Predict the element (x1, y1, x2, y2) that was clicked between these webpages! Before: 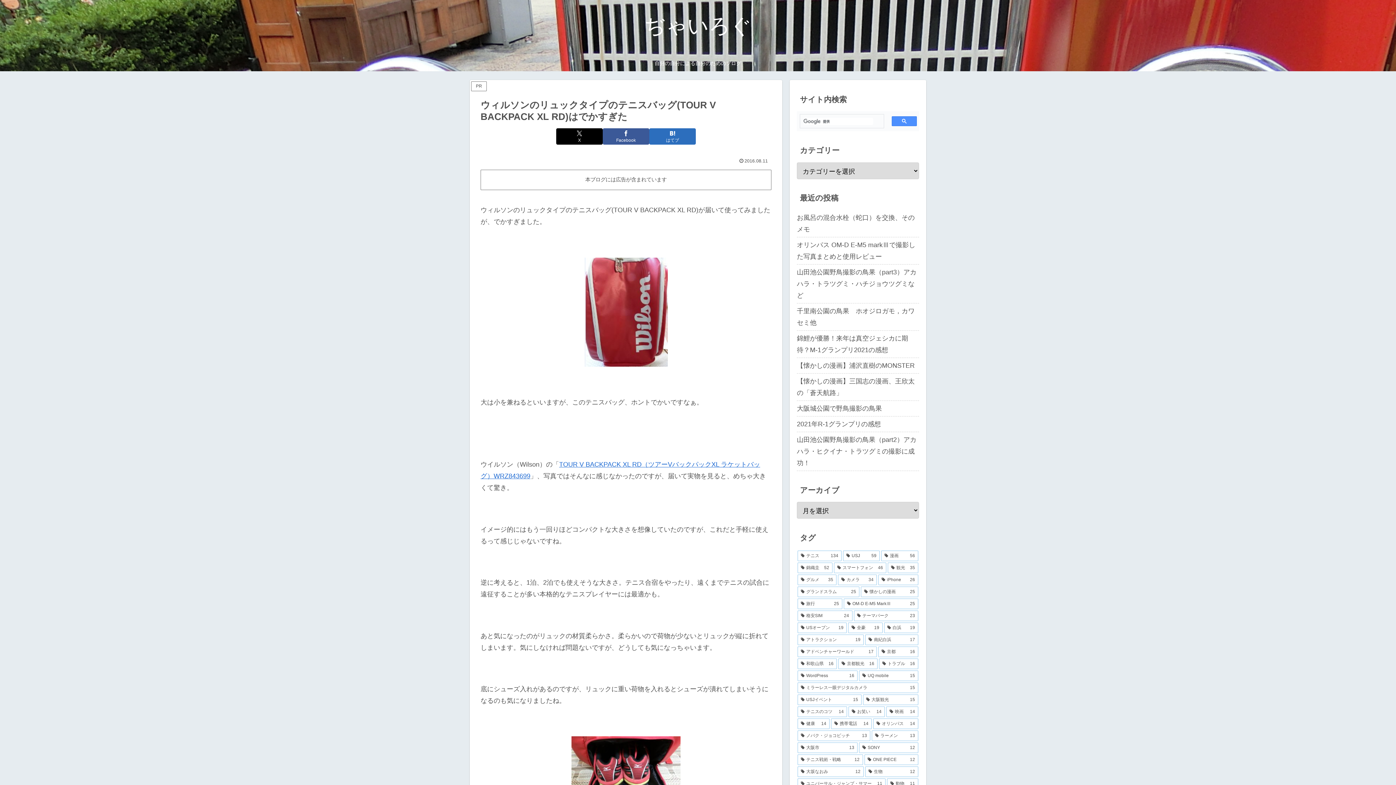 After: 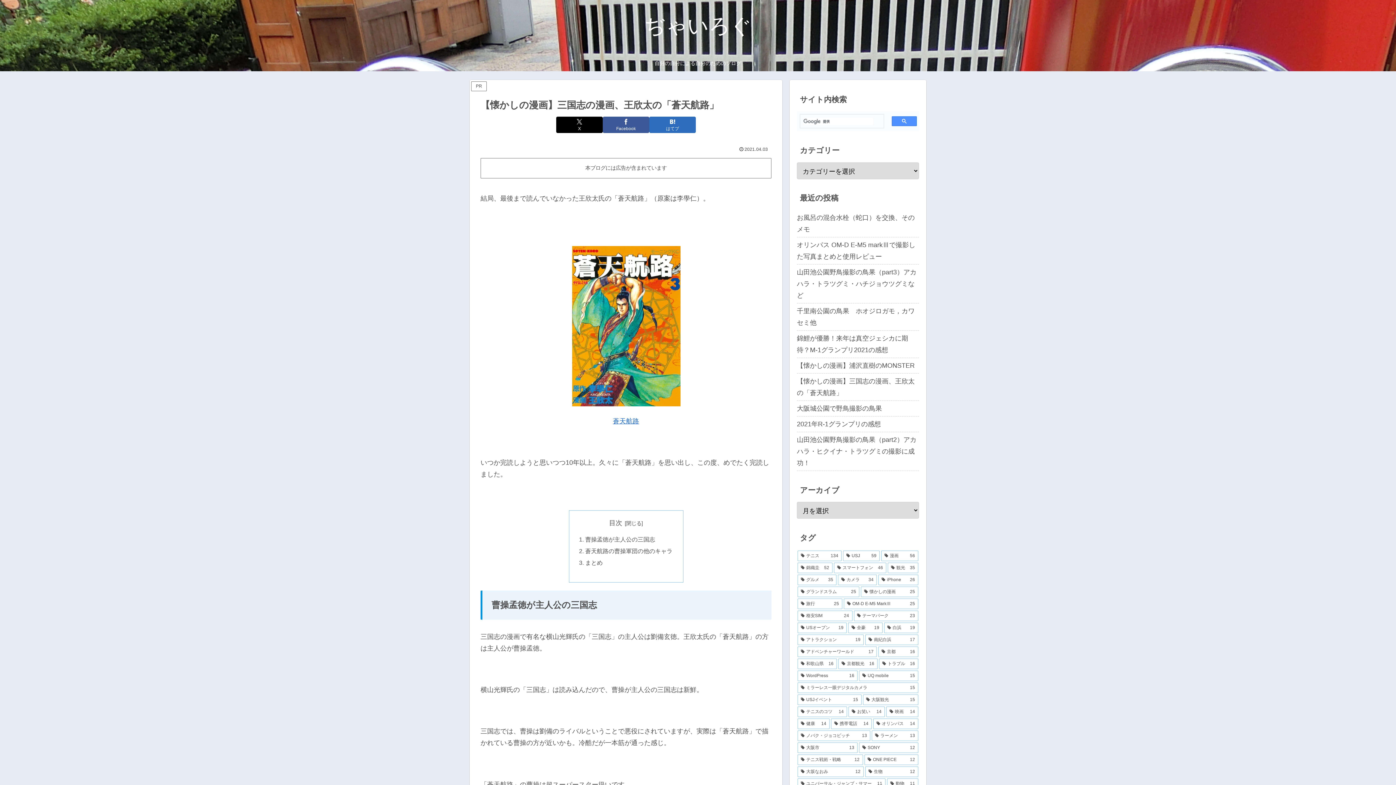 Action: label: 【懐かしの漫画】三国志の漫画、王欣太の「蒼天航路」 bbox: (797, 373, 919, 401)